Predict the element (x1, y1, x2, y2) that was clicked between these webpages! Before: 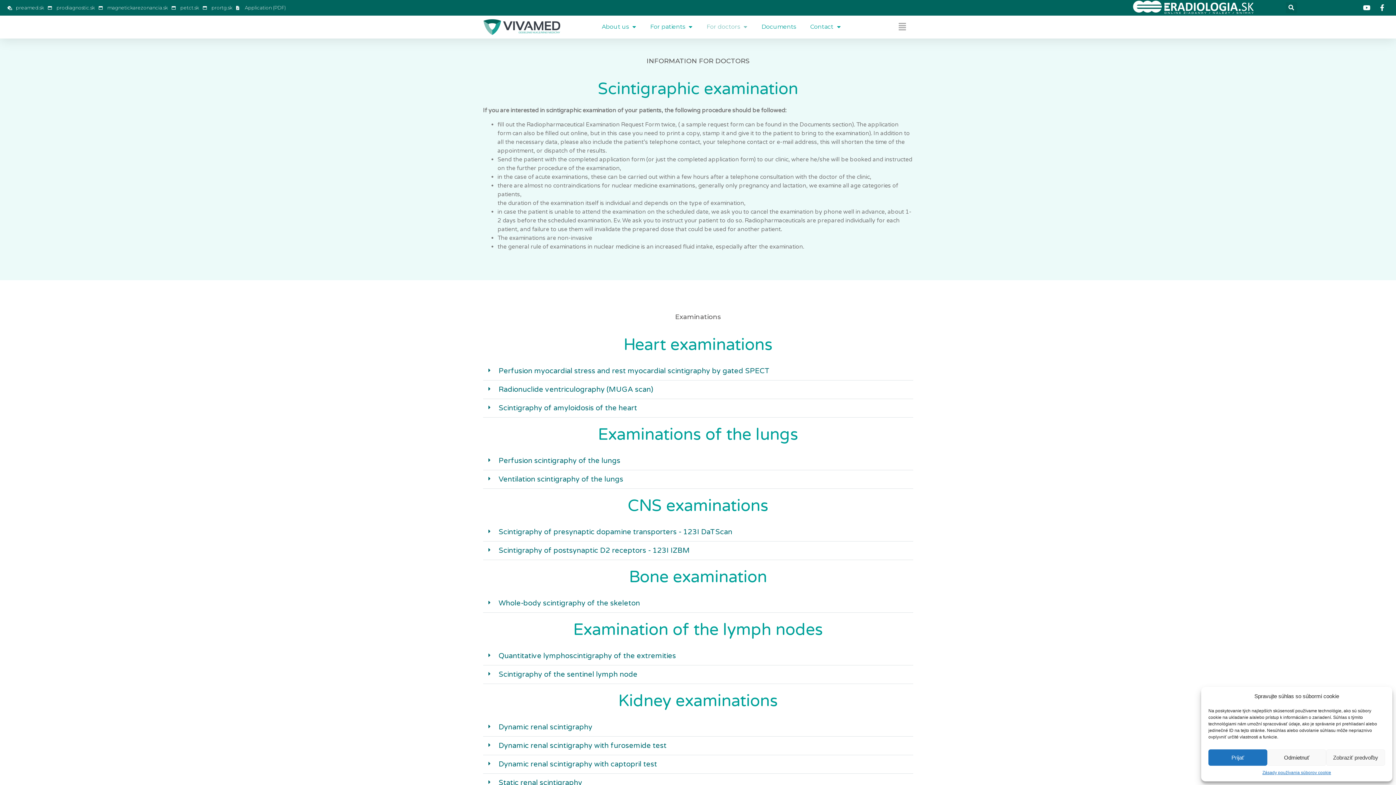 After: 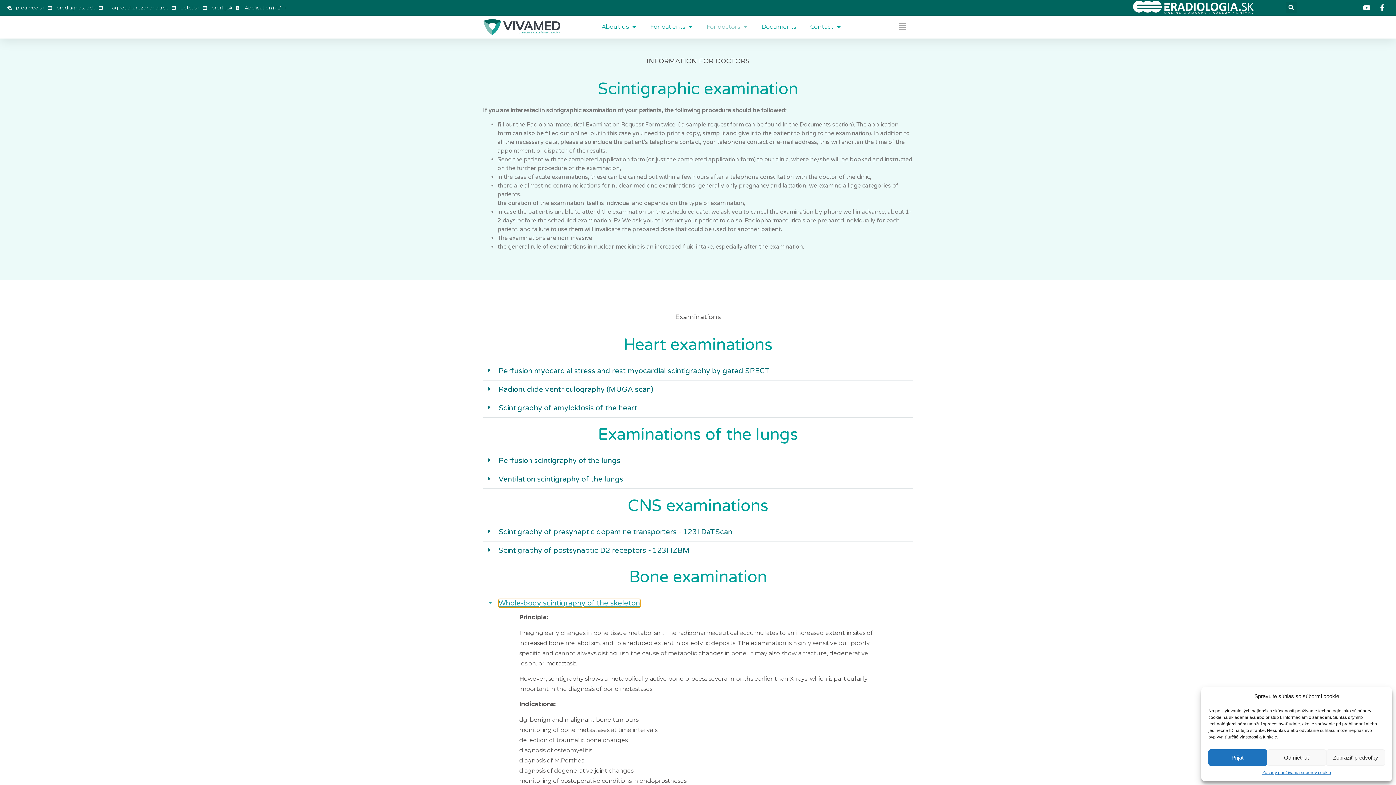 Action: label: Whole-body scintigraphy of the skeleton bbox: (498, 599, 640, 608)